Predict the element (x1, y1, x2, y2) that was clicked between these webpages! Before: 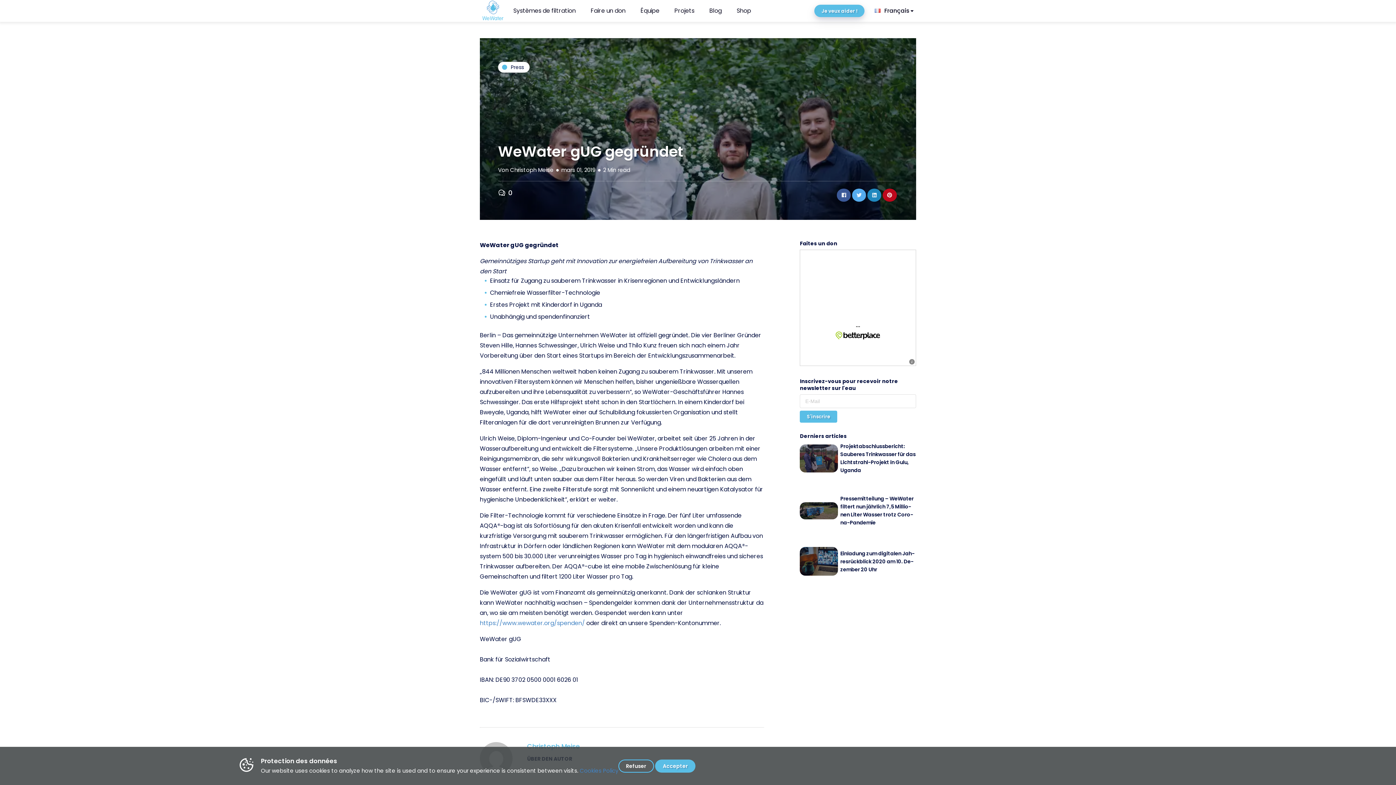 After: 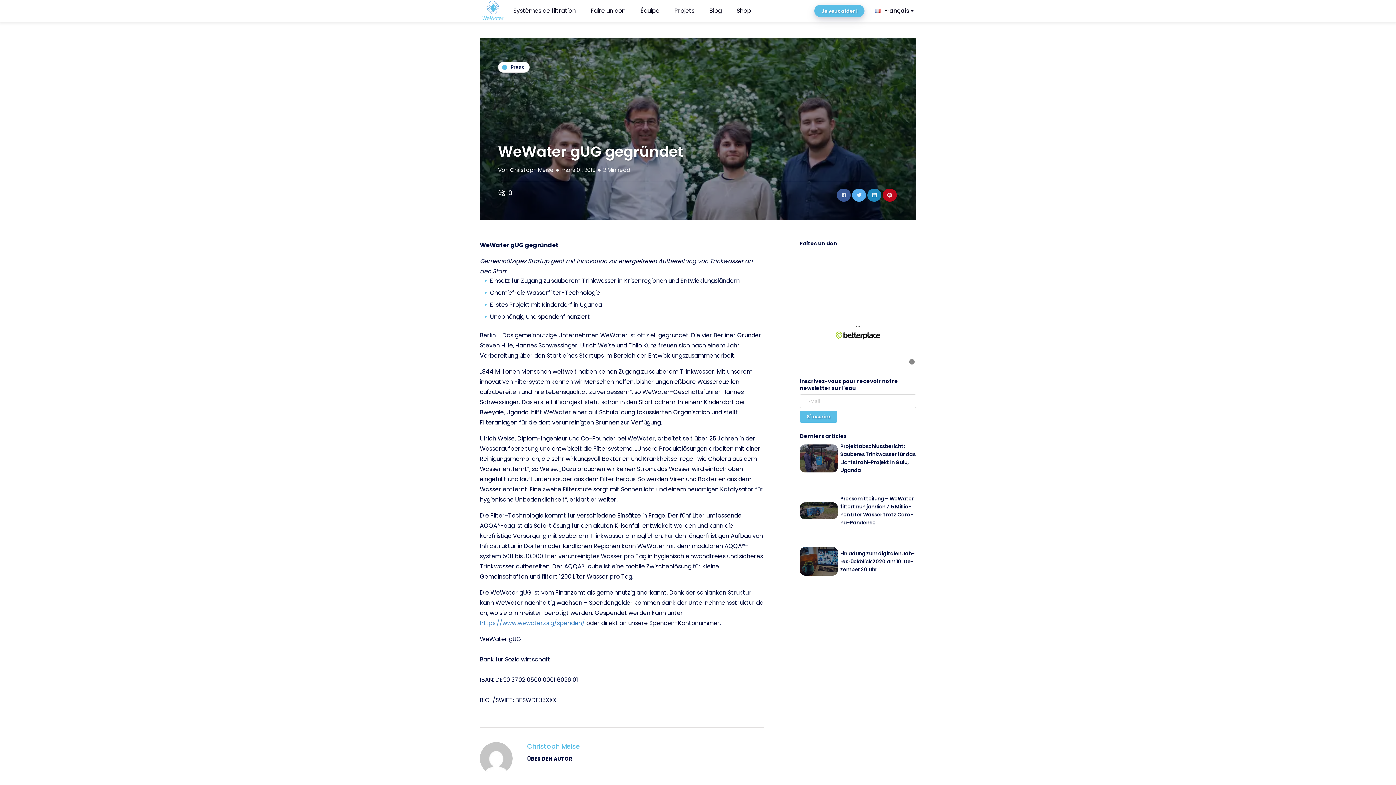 Action: label: Decline cookies bbox: (618, 759, 654, 772)